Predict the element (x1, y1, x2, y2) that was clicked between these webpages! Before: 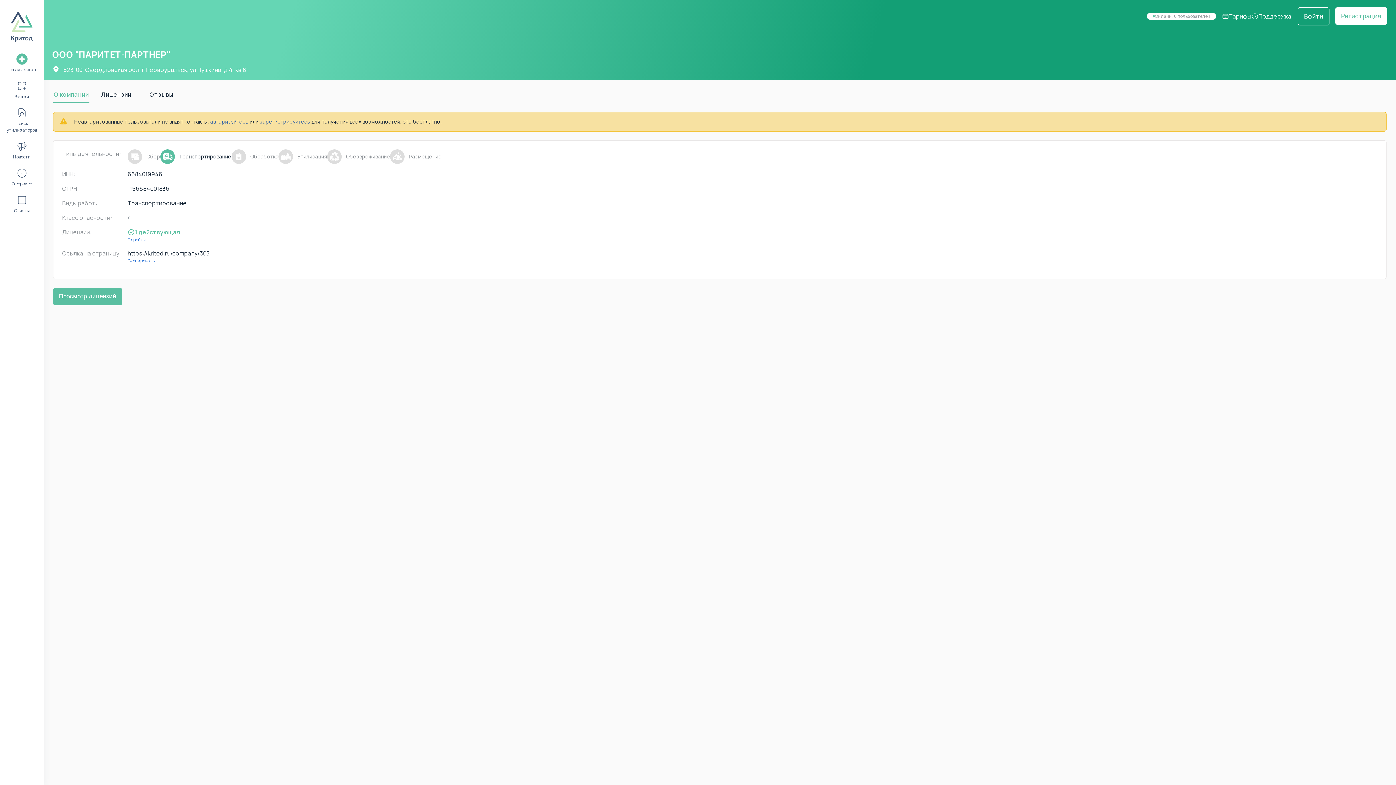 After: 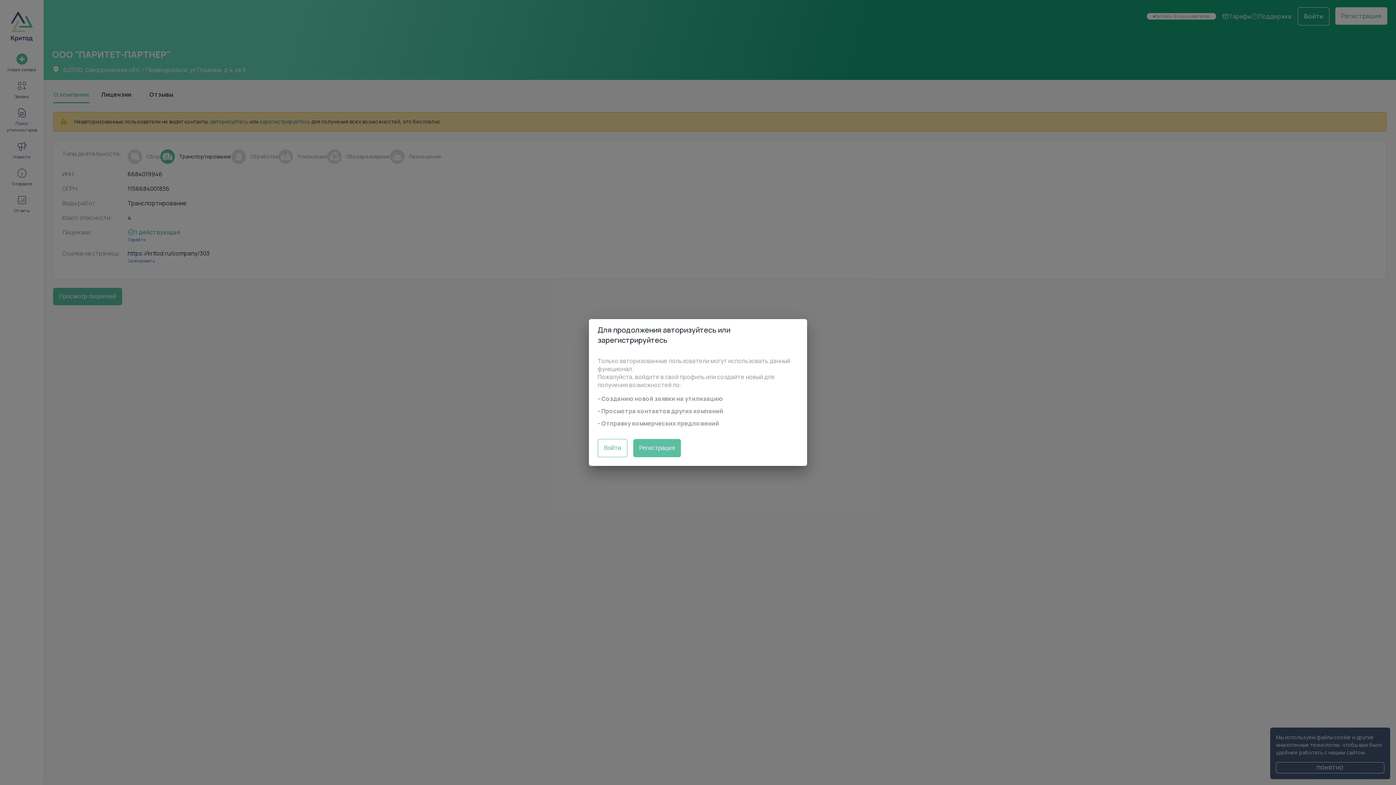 Action: bbox: (0, 49, 43, 76) label: Новая заявка